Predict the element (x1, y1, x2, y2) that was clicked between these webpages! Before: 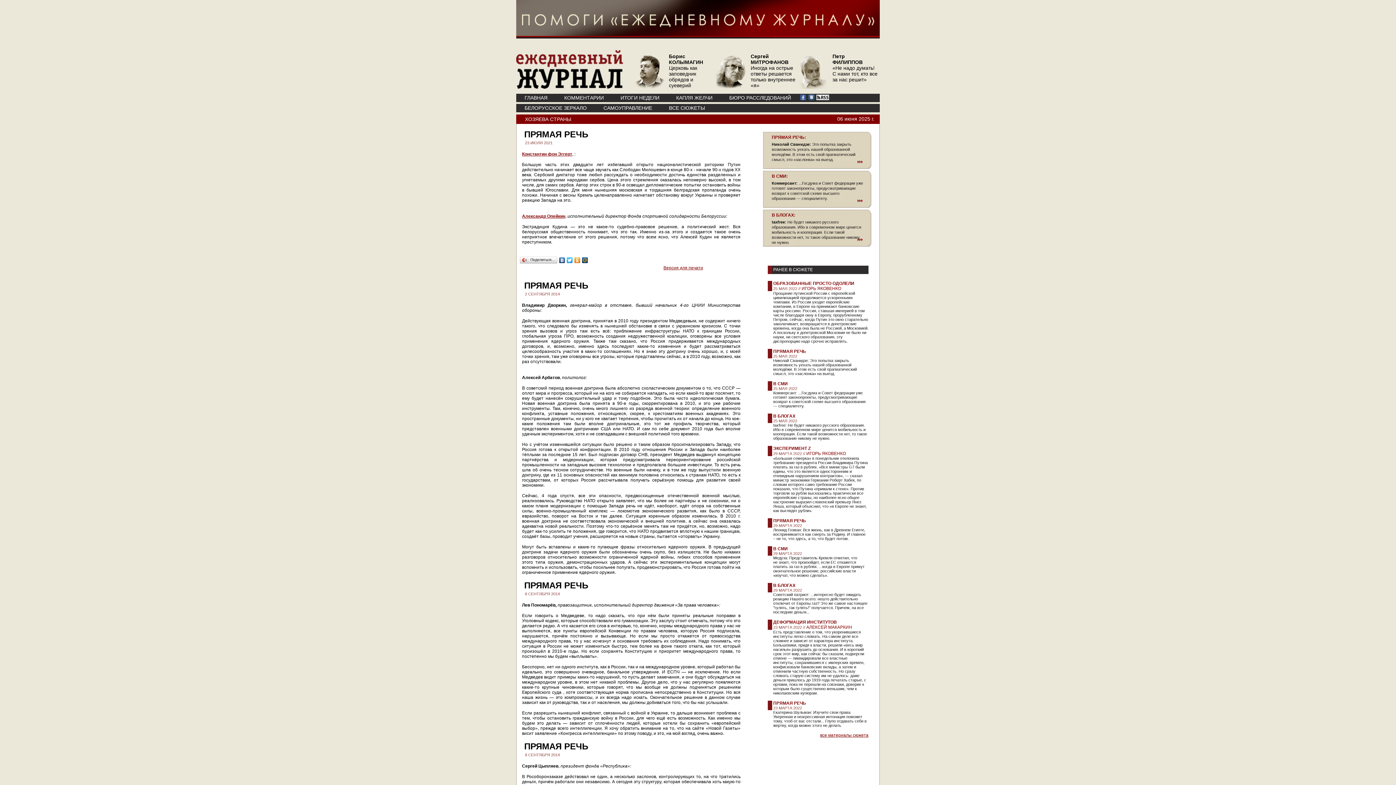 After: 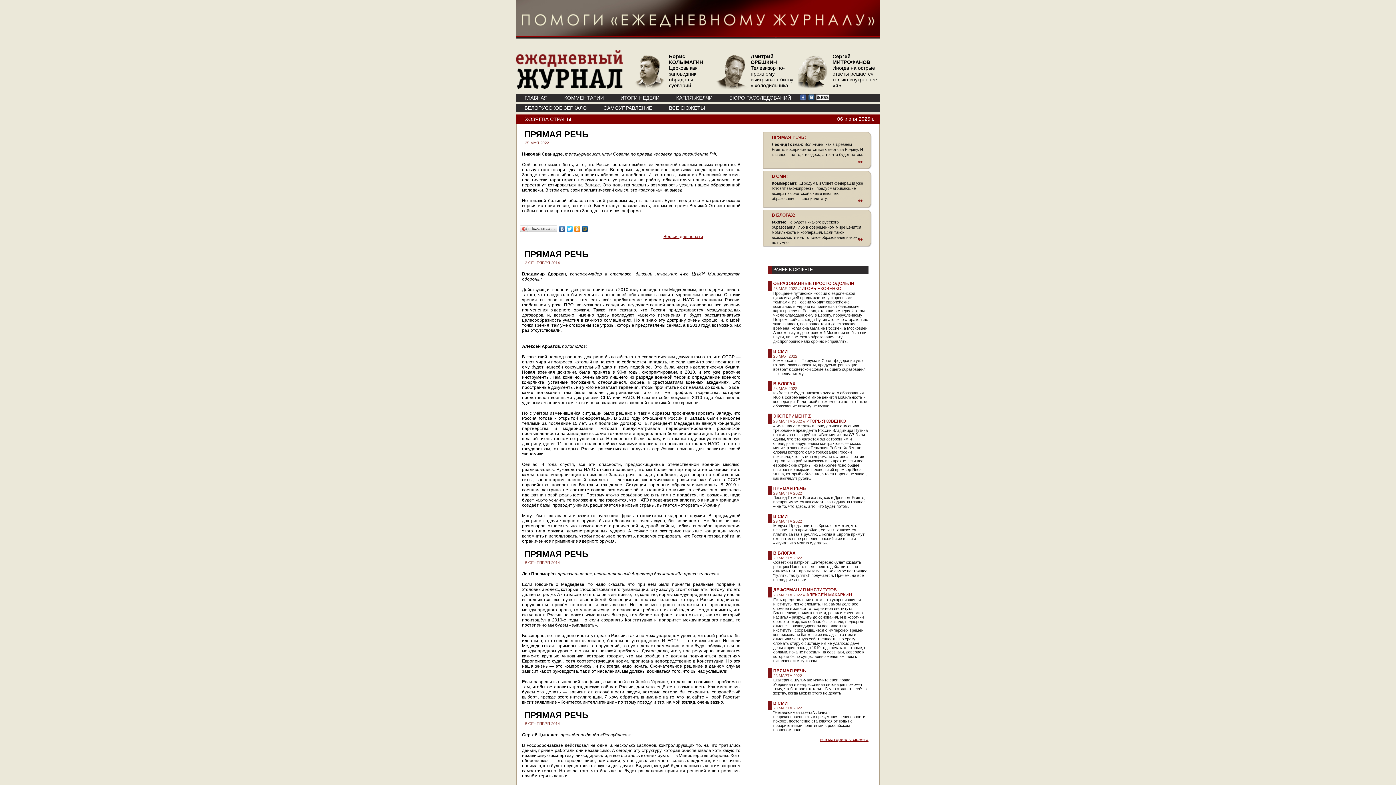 Action: bbox: (772, 159, 862, 164)